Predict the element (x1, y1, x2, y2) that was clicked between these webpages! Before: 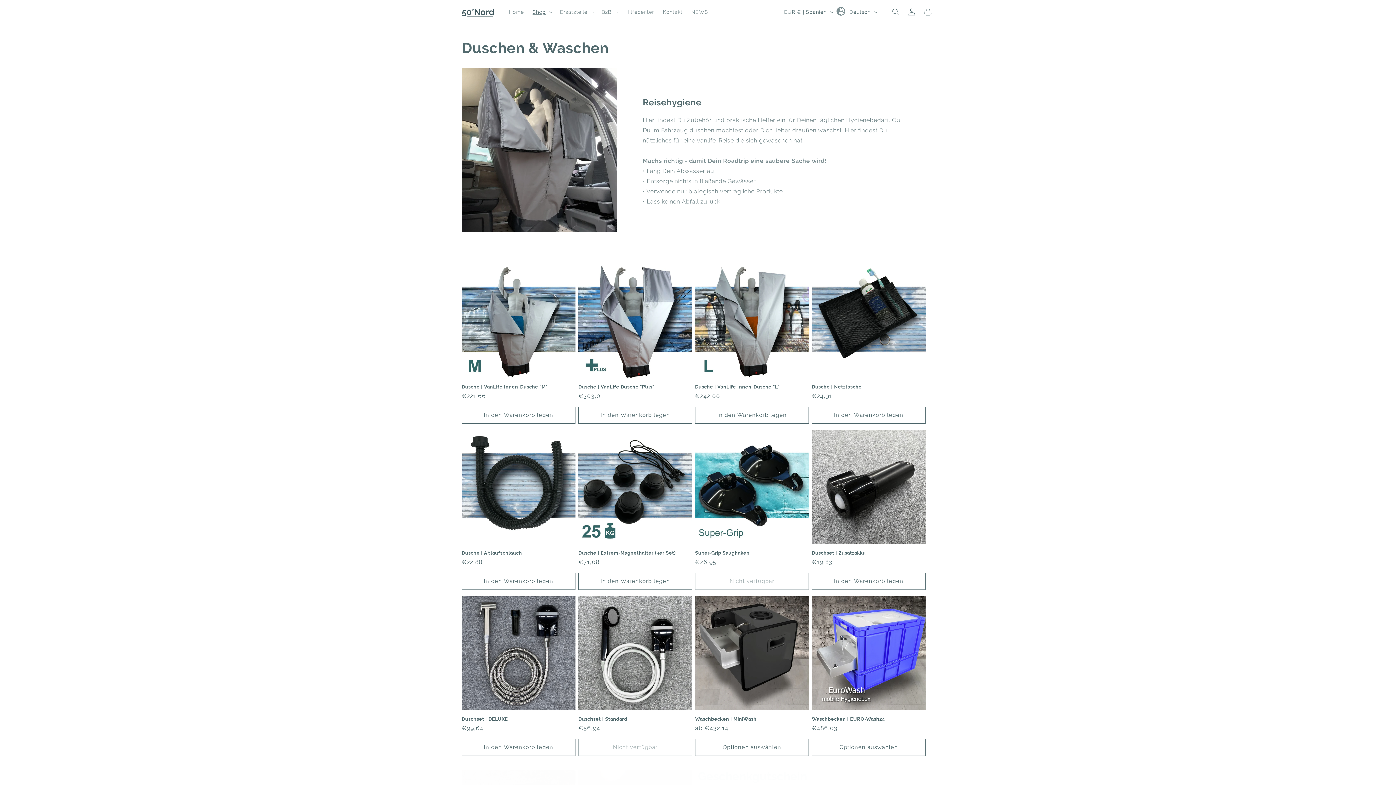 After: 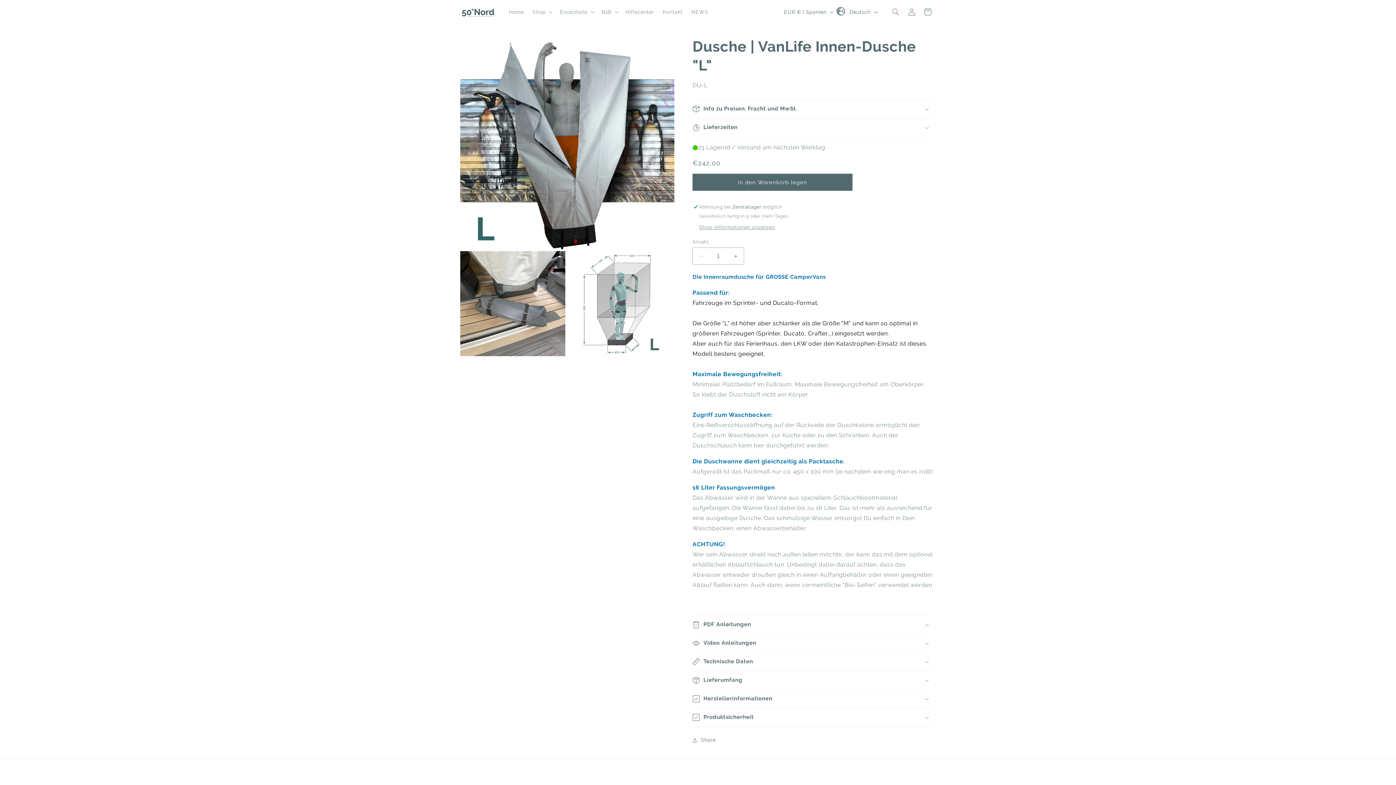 Action: label: Dusche | VanLife Innen-Dusche "L" bbox: (695, 384, 809, 390)